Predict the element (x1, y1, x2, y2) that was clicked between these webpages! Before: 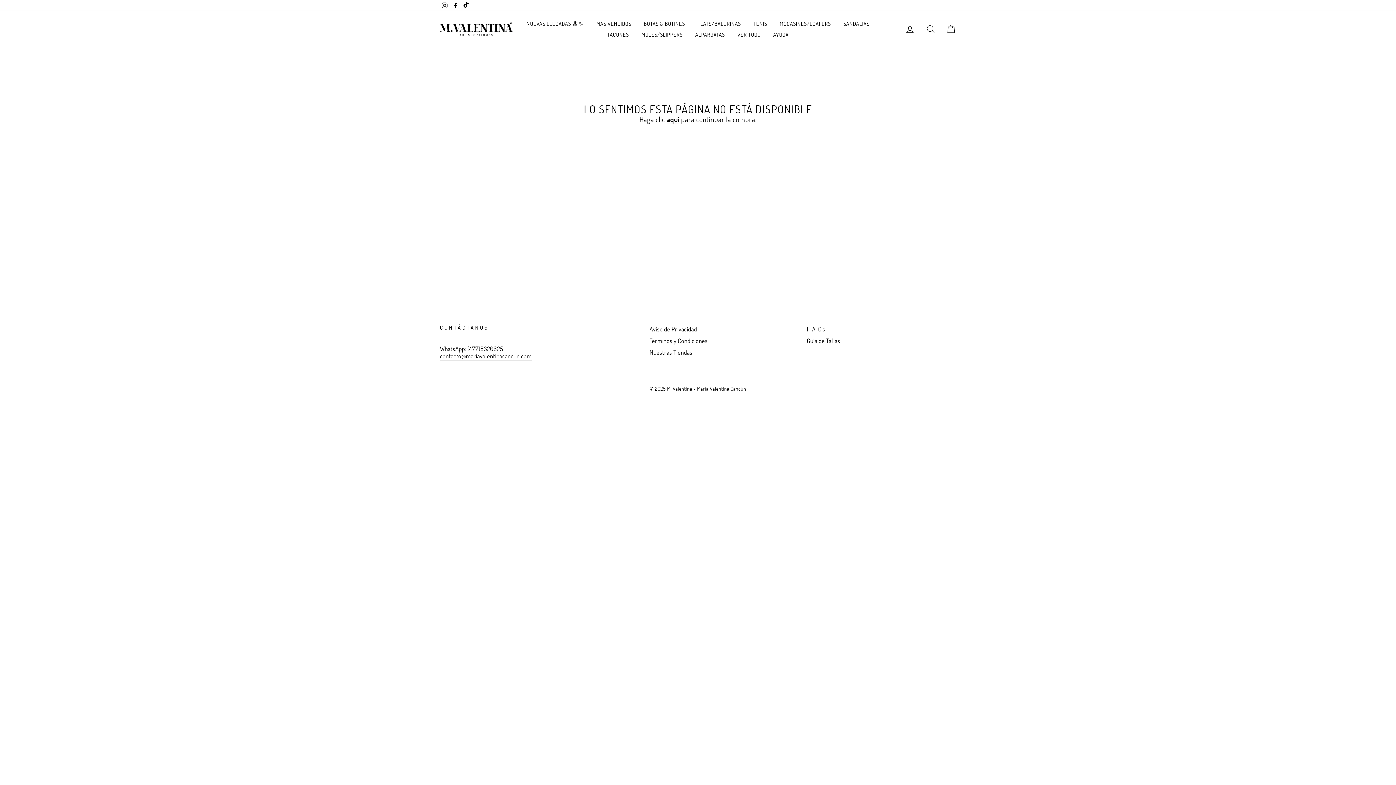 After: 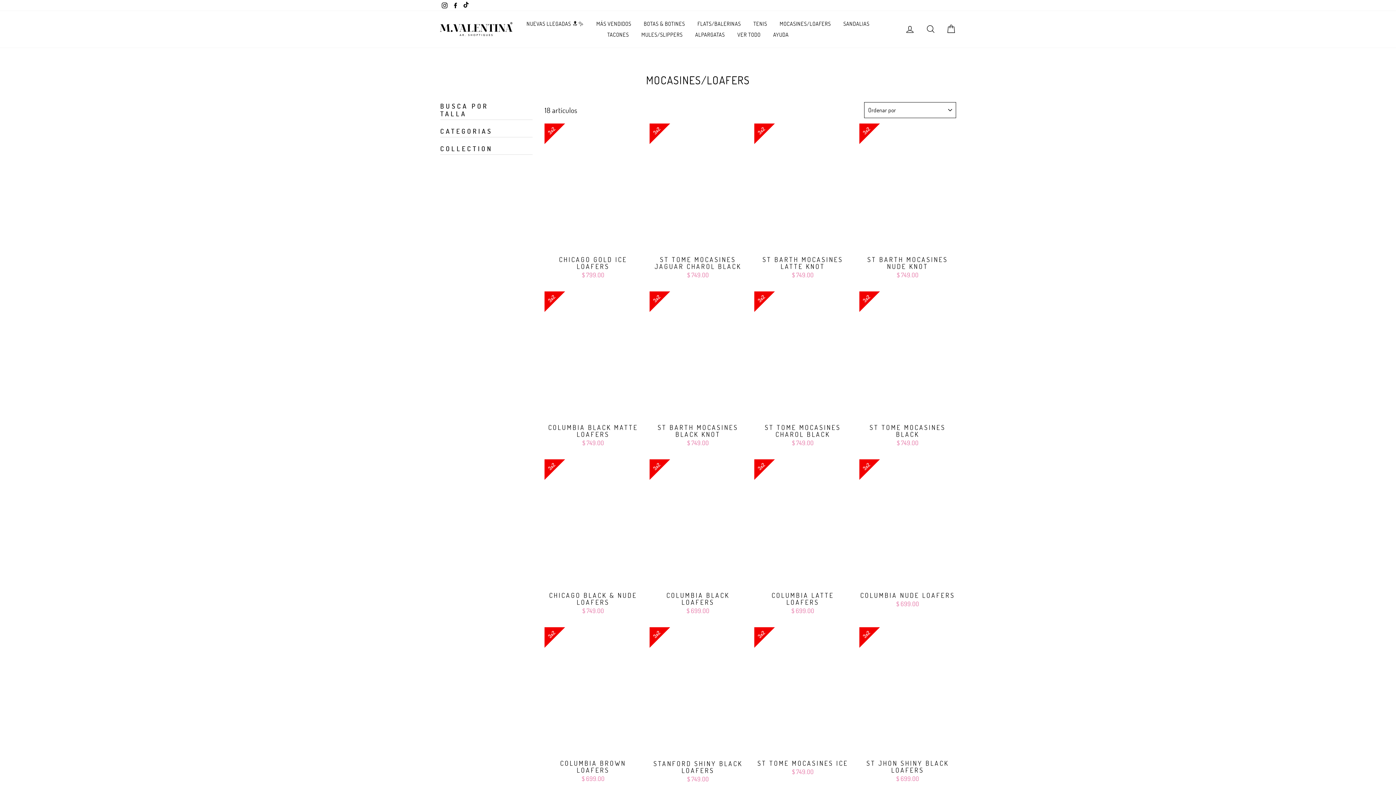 Action: bbox: (774, 18, 836, 29) label: MOCASINES/LOAFERS